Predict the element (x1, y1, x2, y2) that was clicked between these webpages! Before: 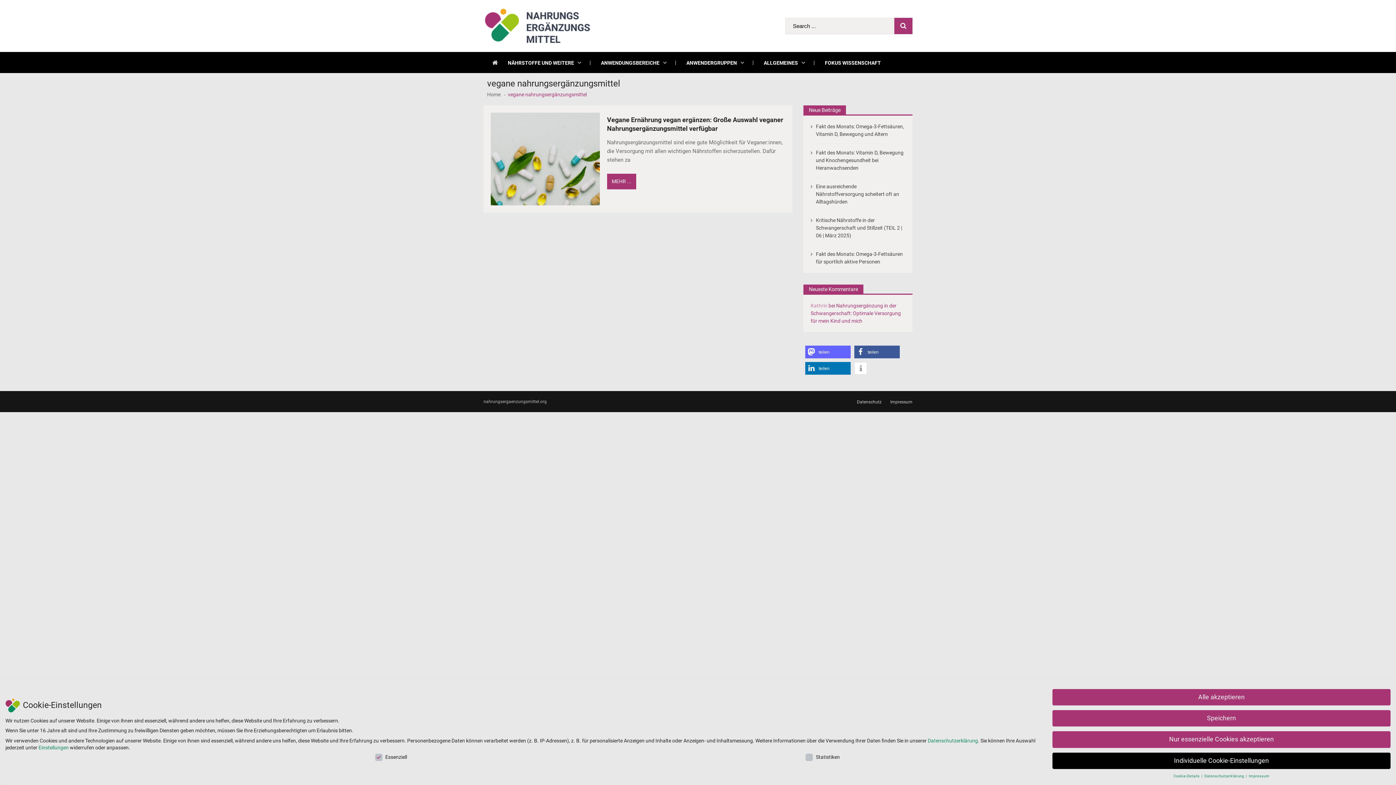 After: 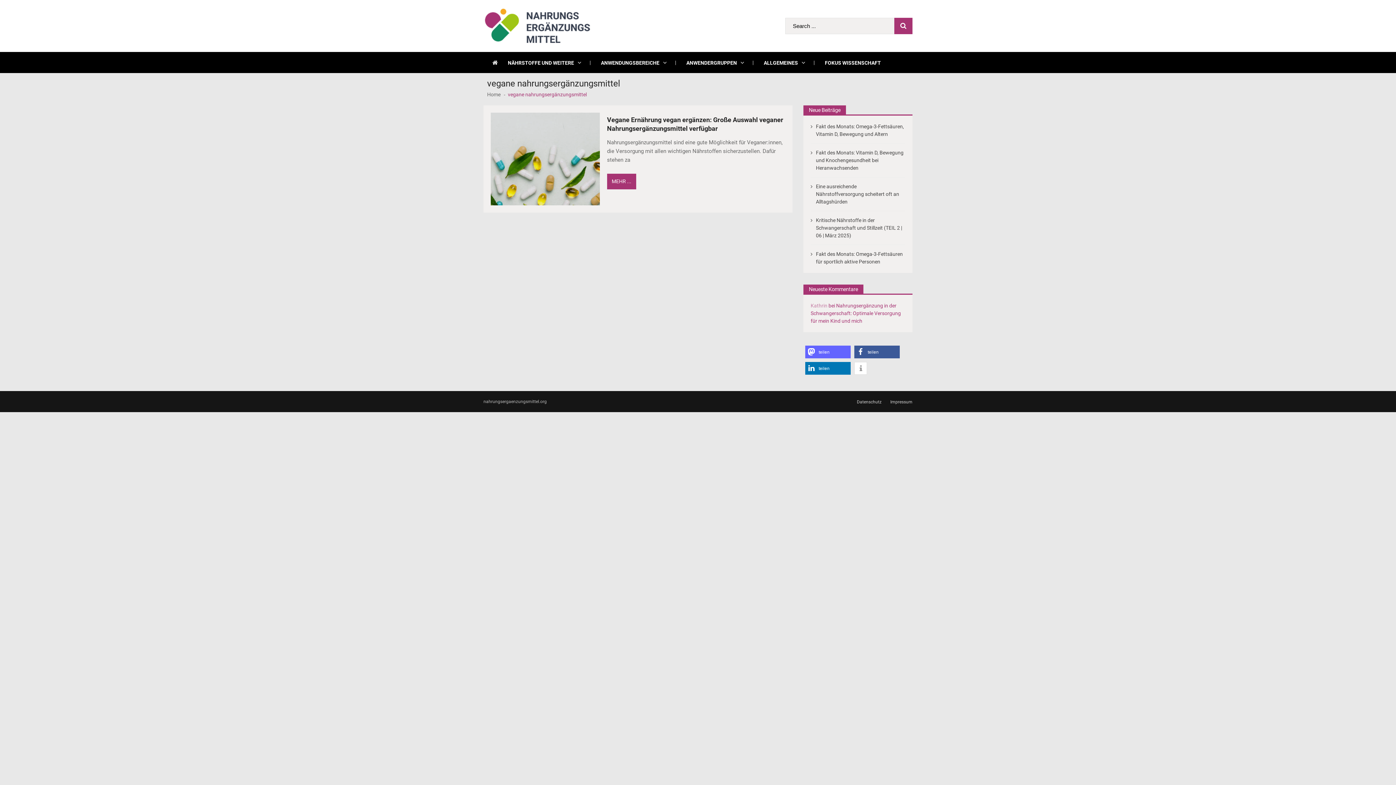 Action: label: Speichern bbox: (1052, 710, 1390, 726)